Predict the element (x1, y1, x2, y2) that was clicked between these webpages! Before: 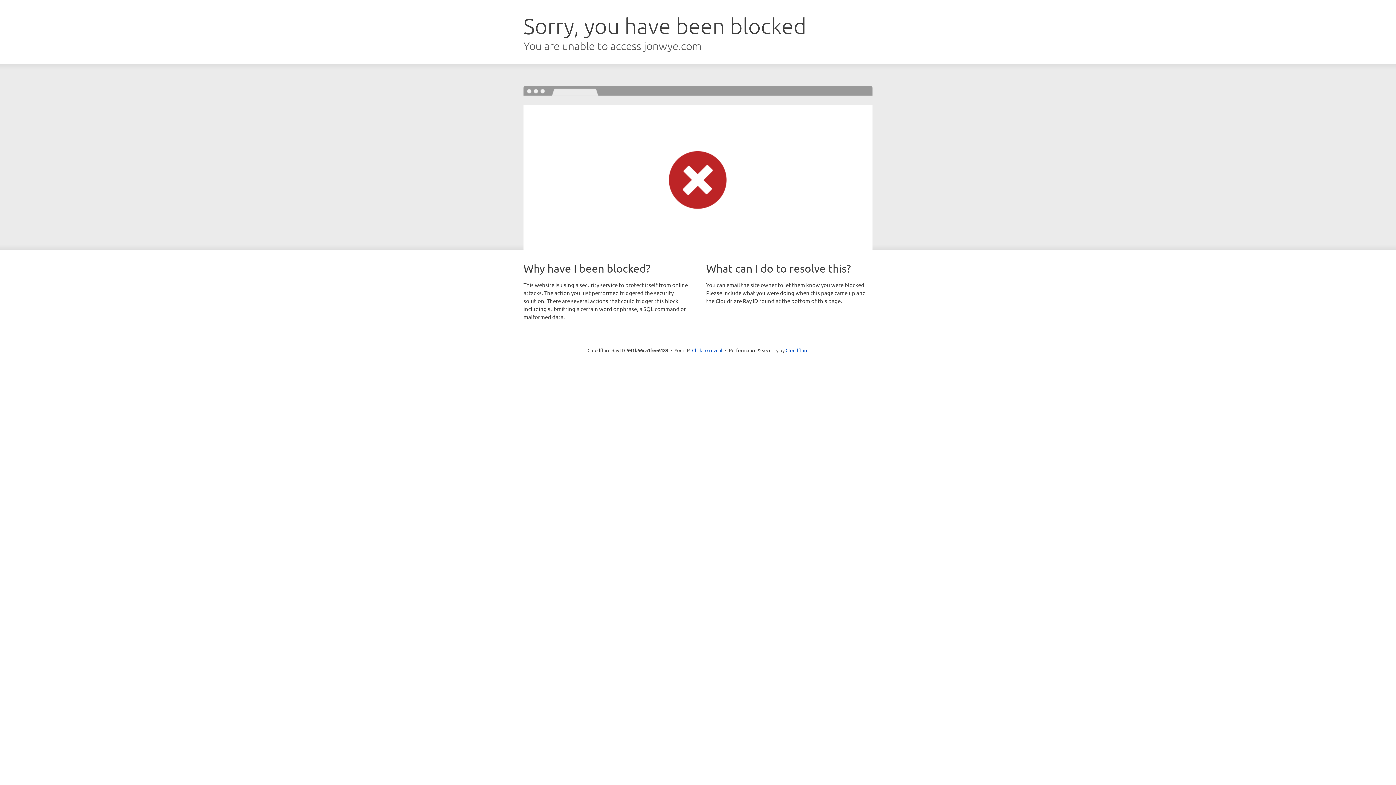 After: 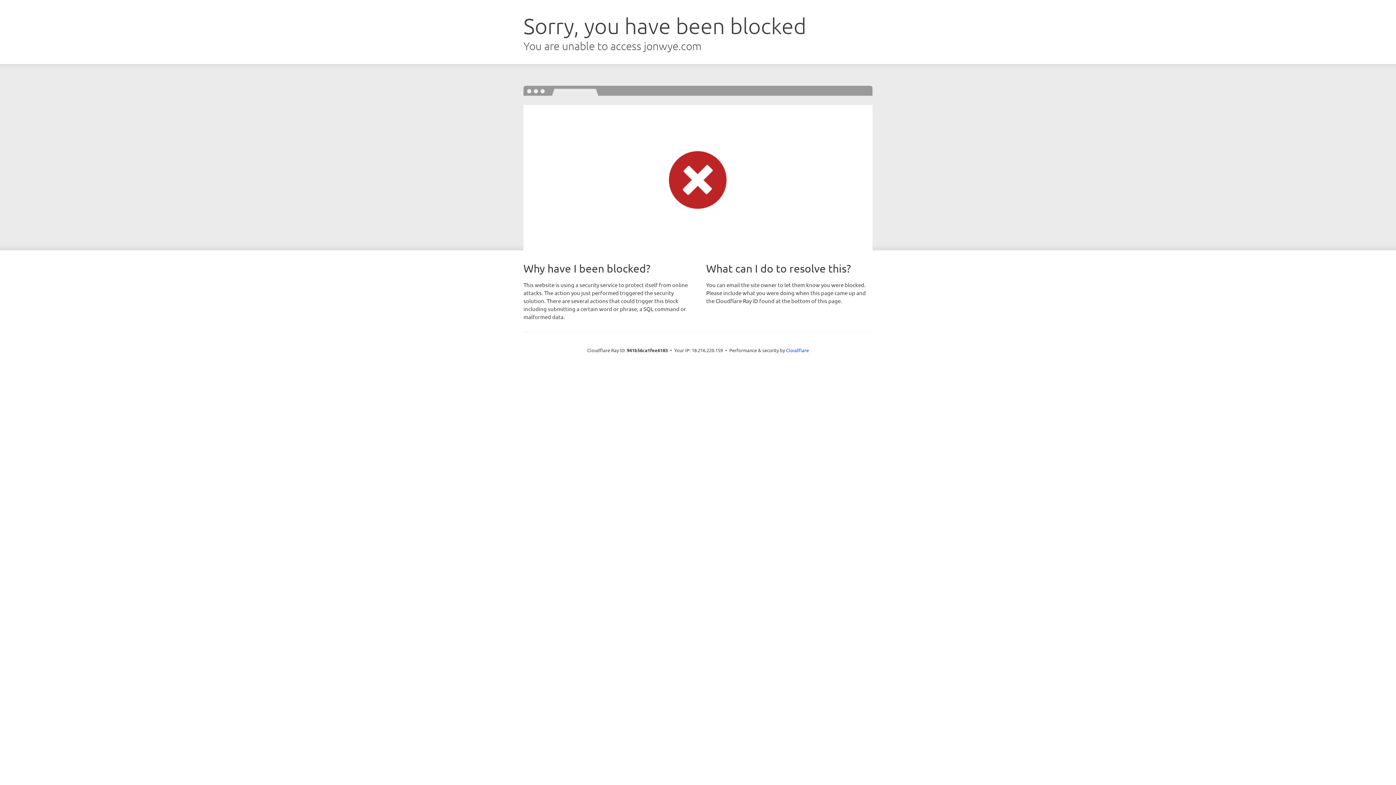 Action: label: Click to reveal bbox: (692, 346, 722, 353)